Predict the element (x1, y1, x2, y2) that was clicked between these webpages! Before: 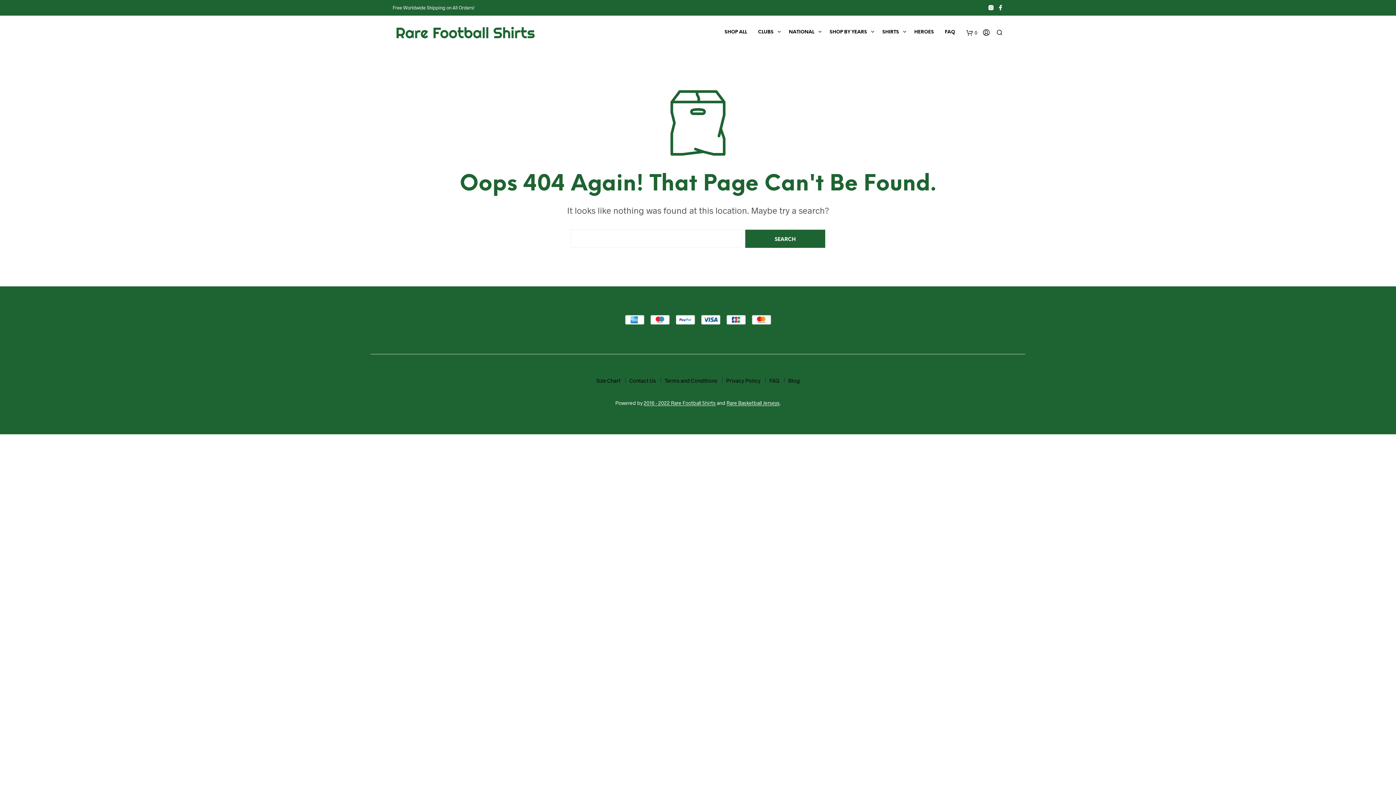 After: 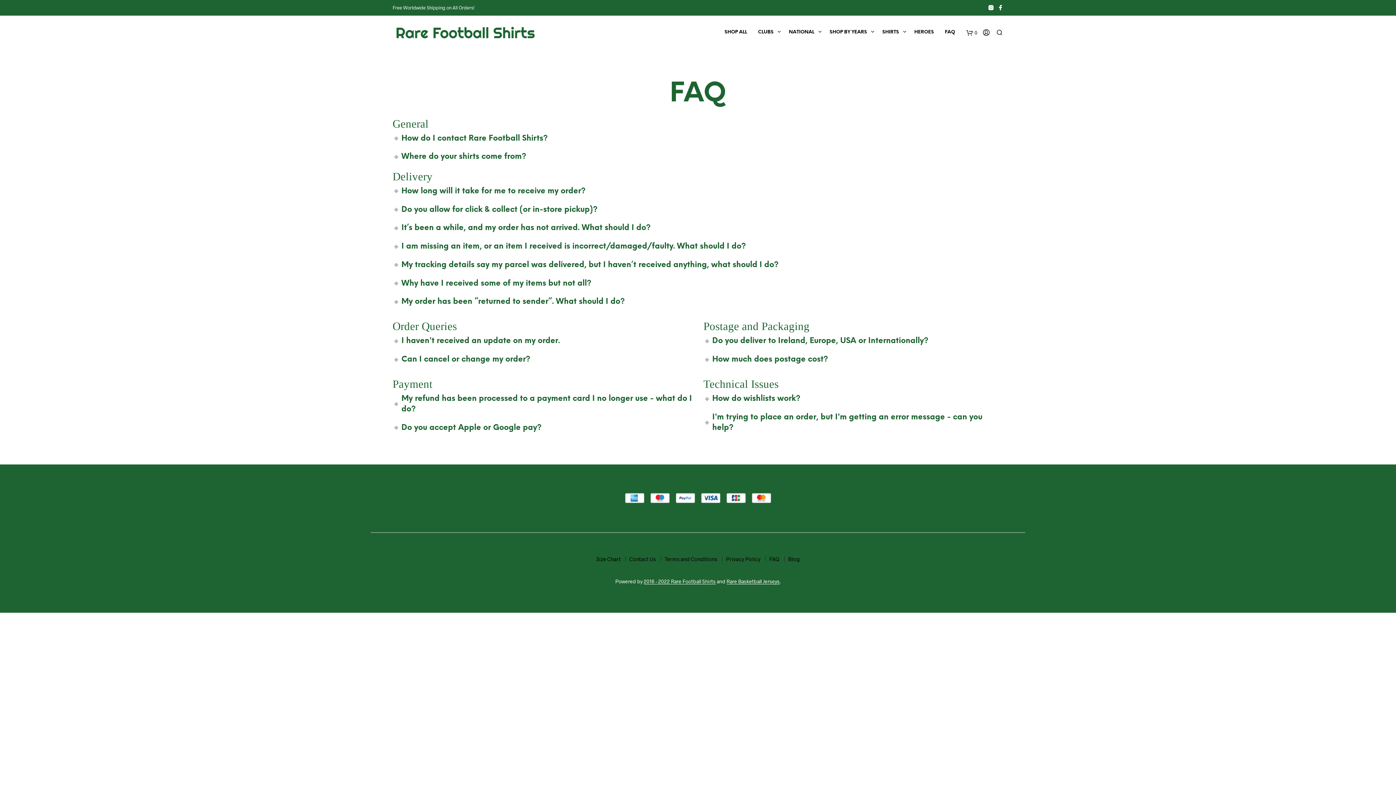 Action: label: FAQ bbox: (939, 24, 960, 40)